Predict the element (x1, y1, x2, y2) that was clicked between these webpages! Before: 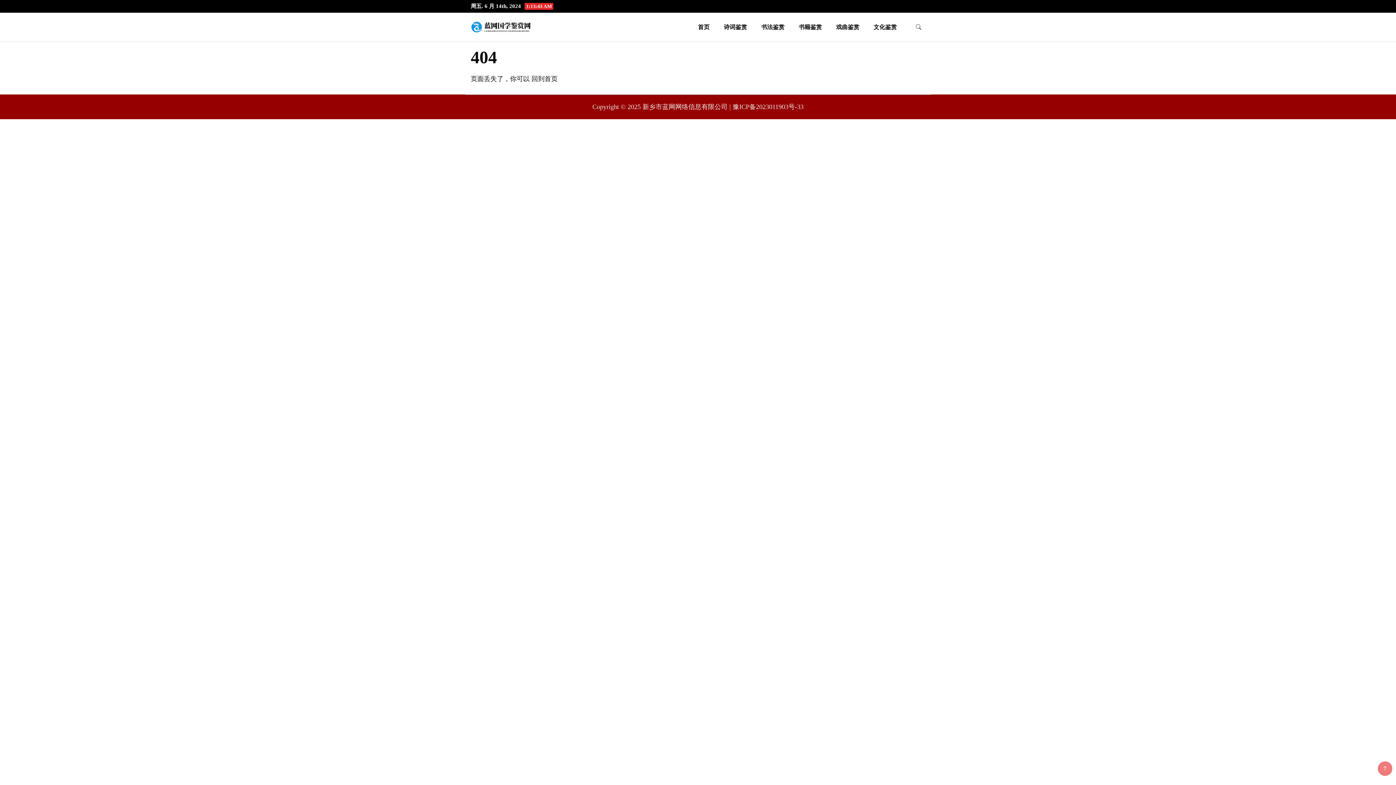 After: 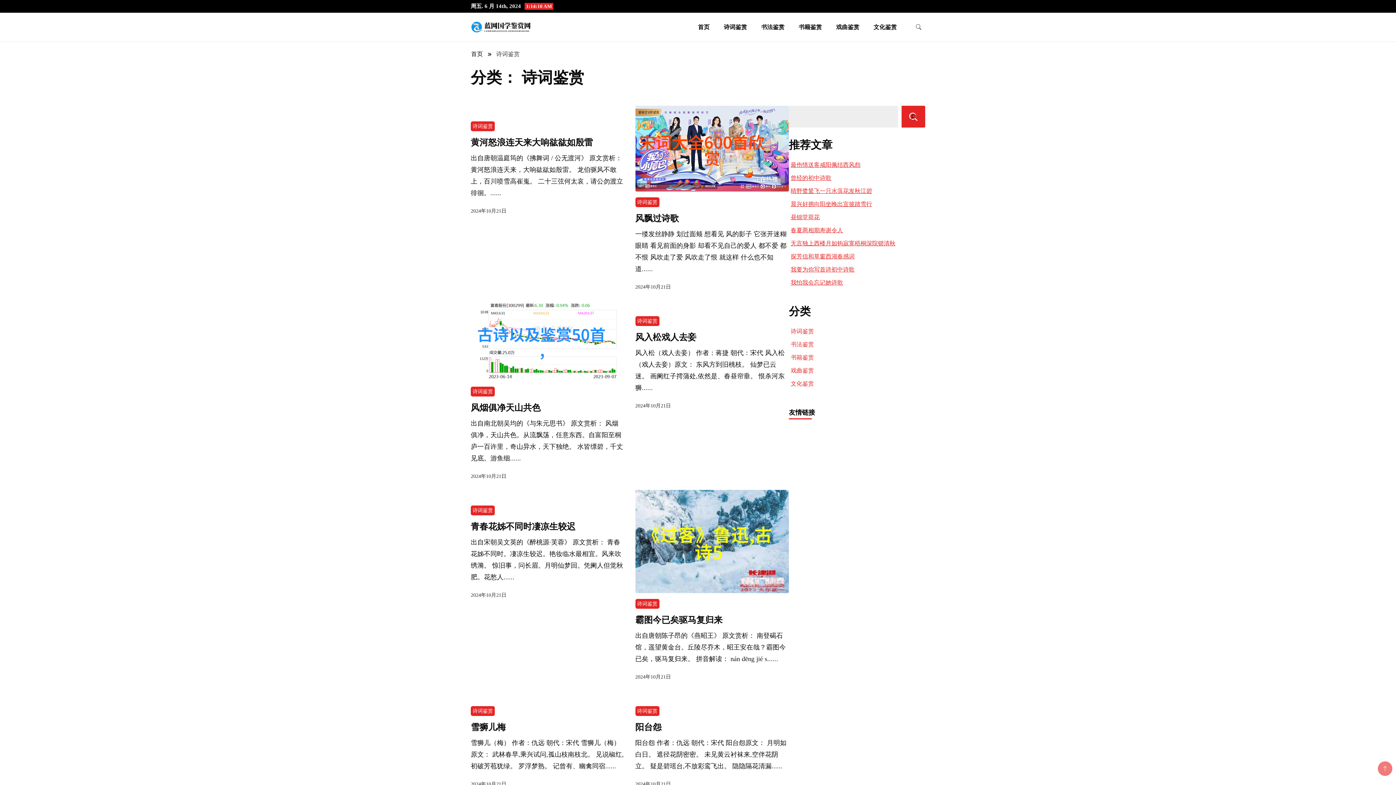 Action: label: 诗词鉴赏 bbox: (717, 12, 753, 41)